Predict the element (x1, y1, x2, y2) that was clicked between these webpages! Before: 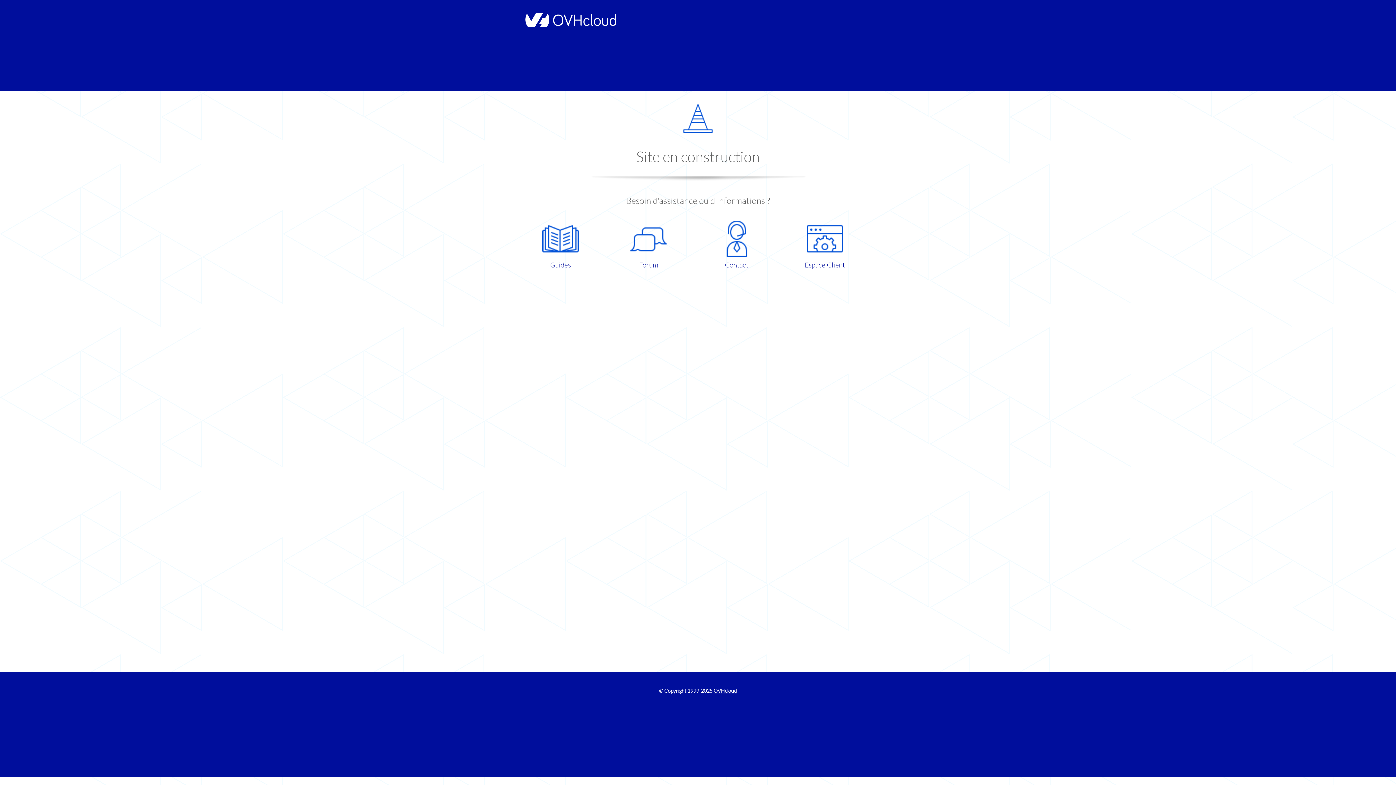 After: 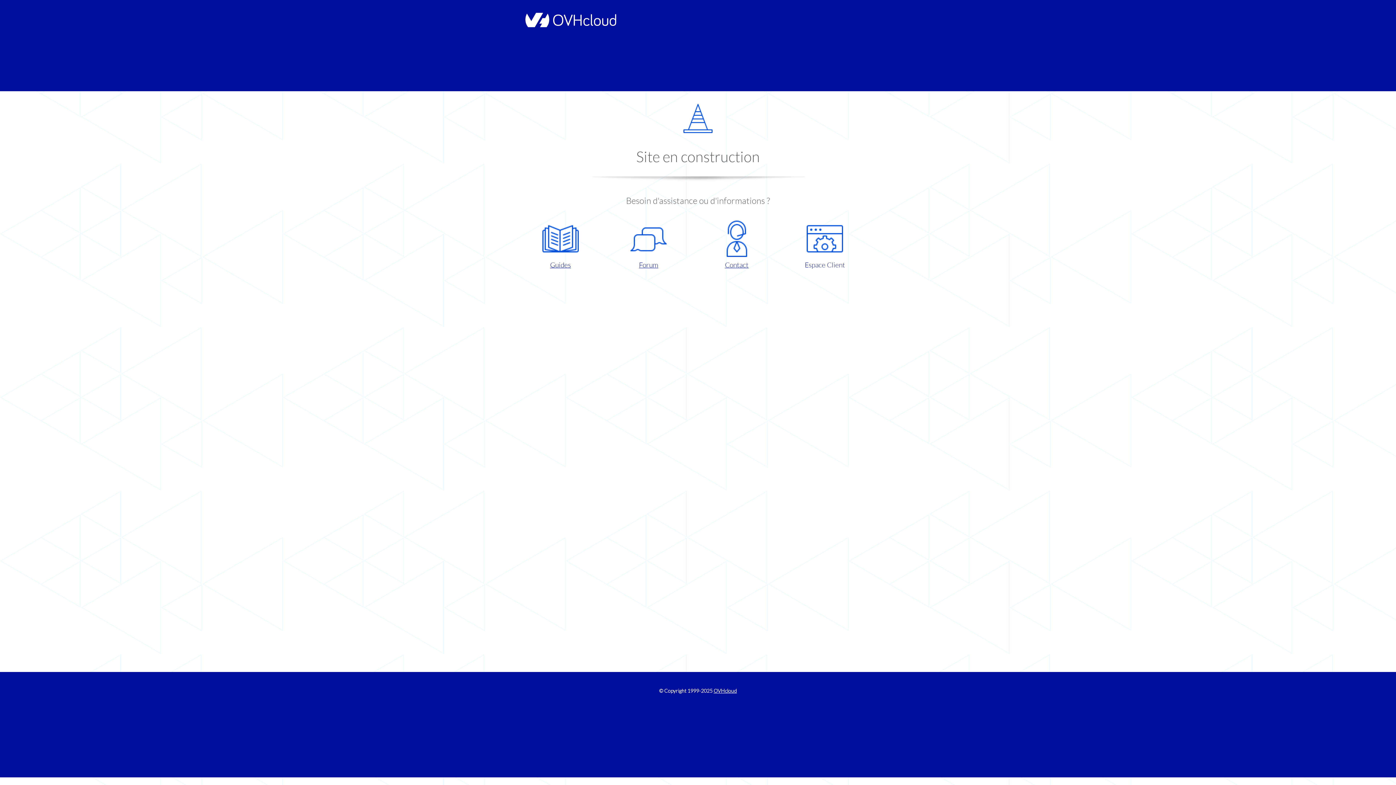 Action: bbox: (786, 220, 863, 270) label: Espace Client